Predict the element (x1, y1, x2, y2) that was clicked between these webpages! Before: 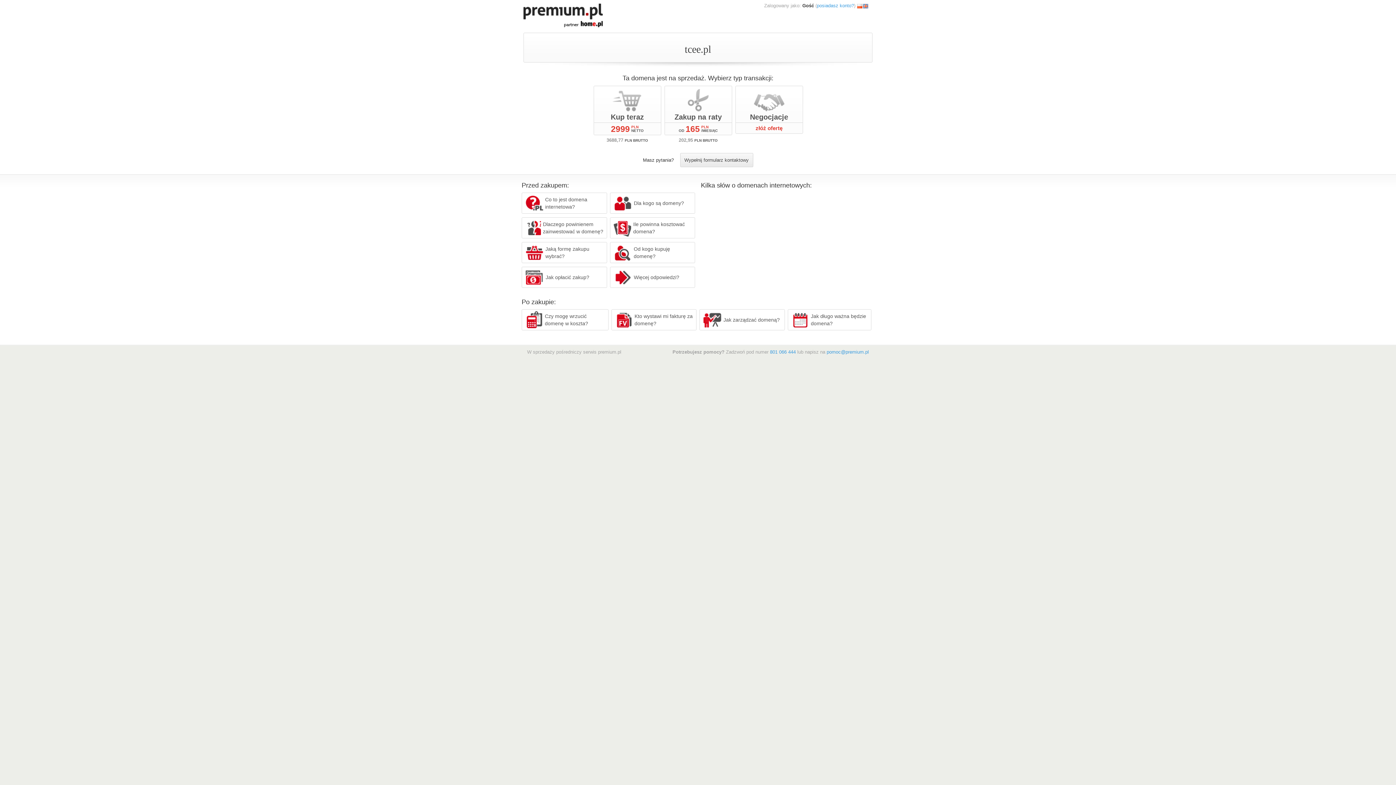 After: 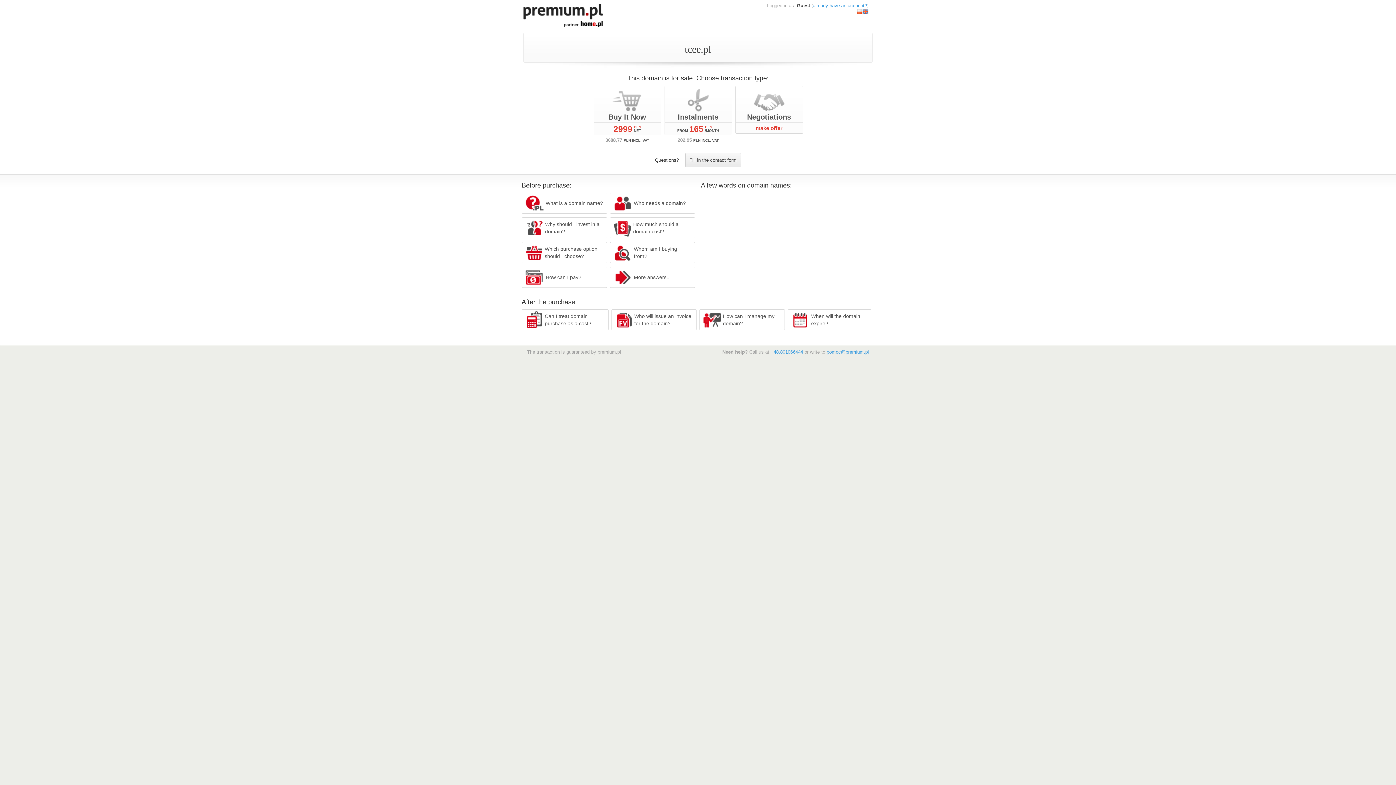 Action: bbox: (862, 2, 868, 8)